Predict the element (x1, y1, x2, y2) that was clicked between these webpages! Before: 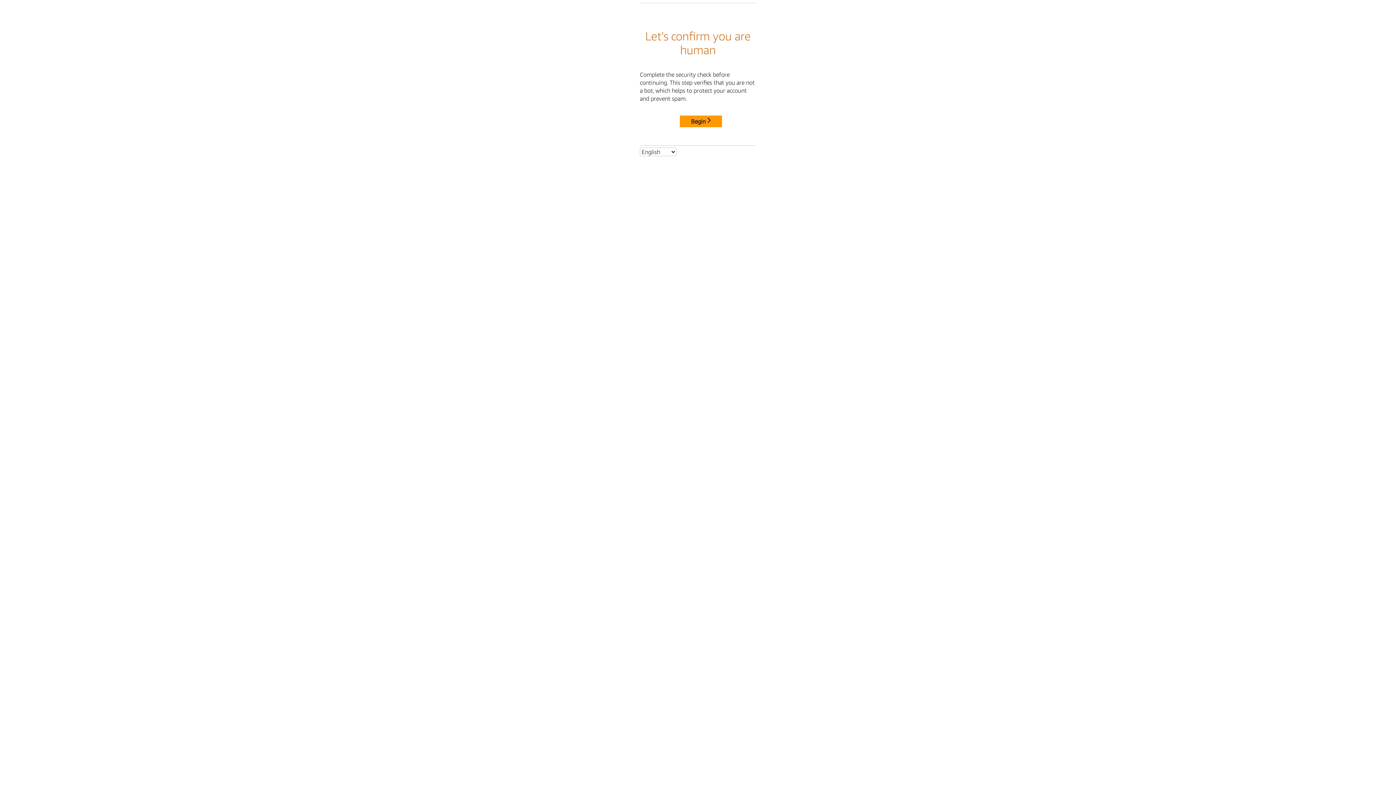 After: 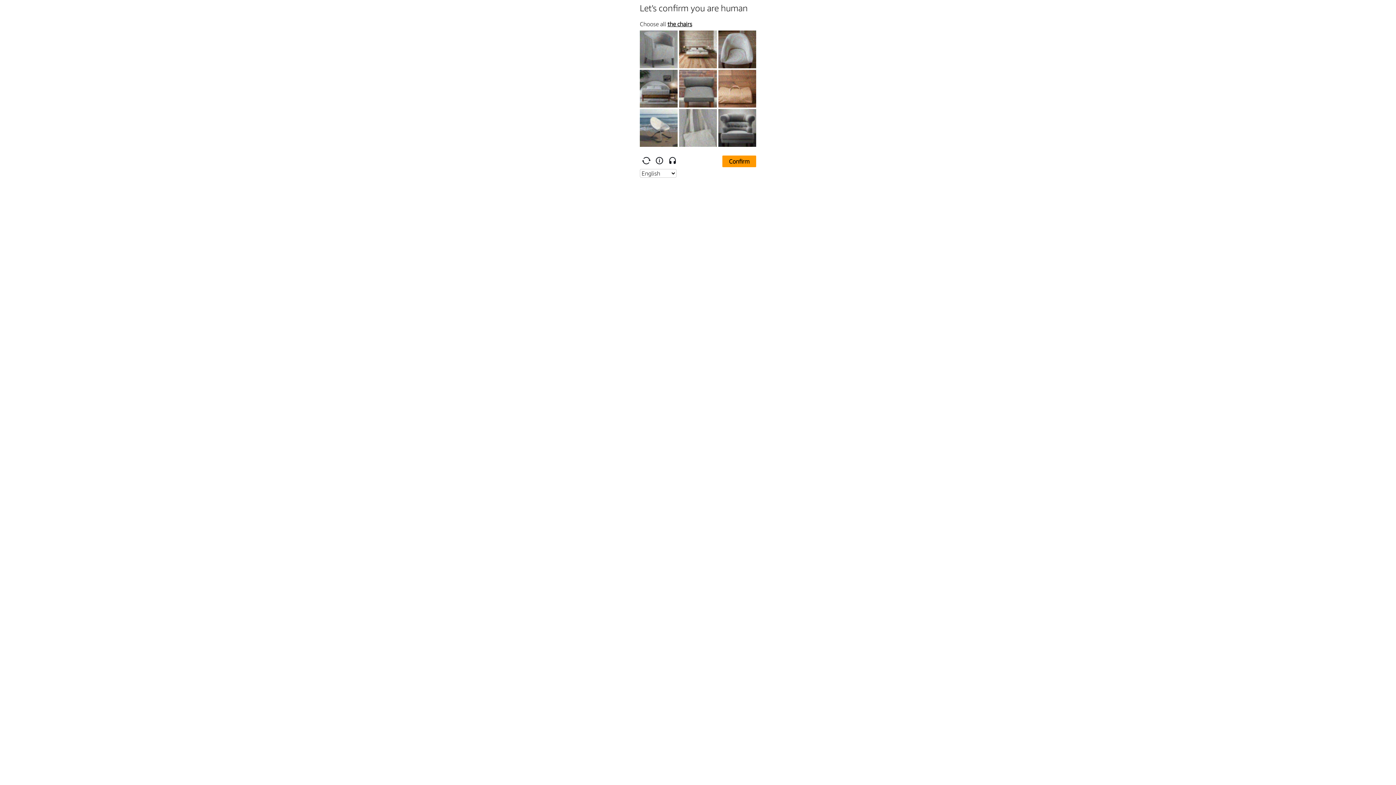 Action: bbox: (680, 115, 722, 127) label: Begin